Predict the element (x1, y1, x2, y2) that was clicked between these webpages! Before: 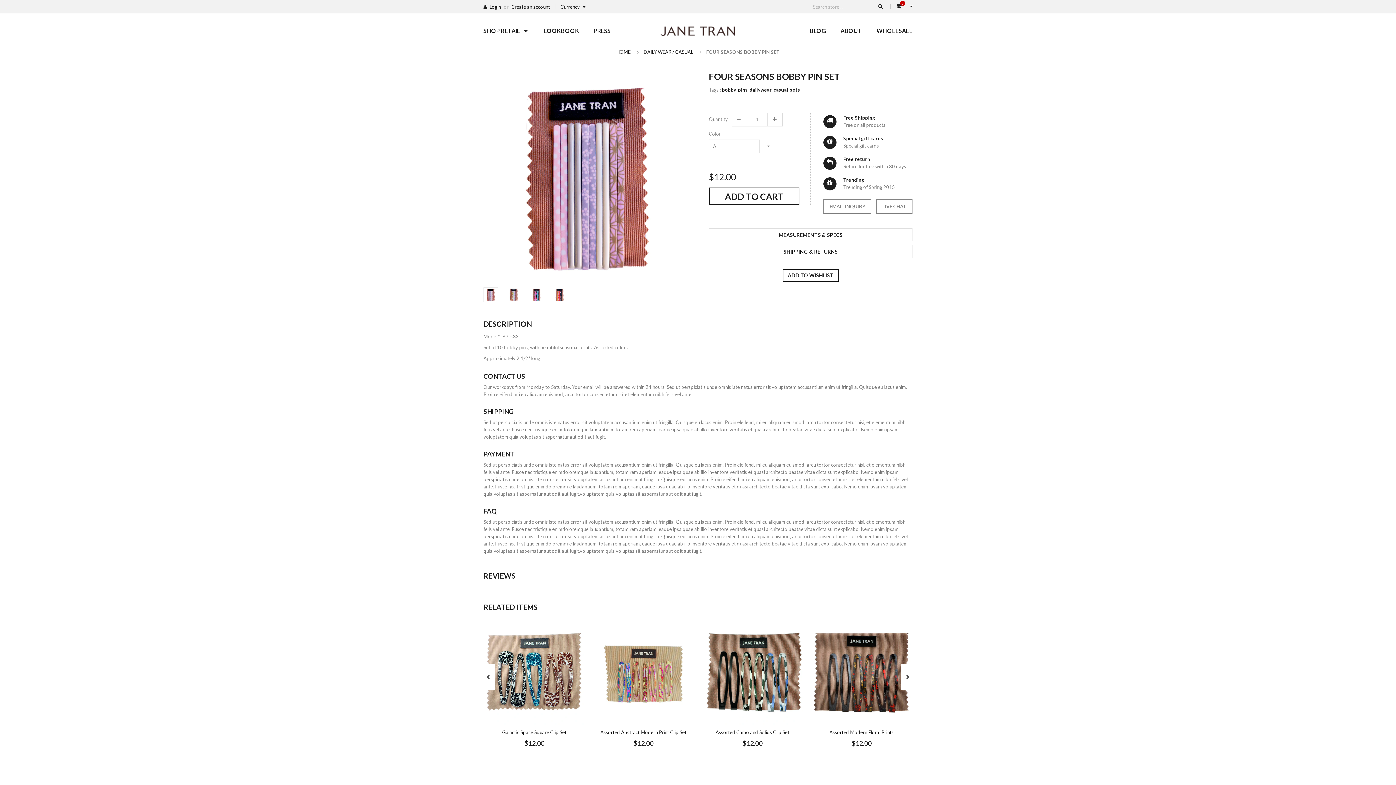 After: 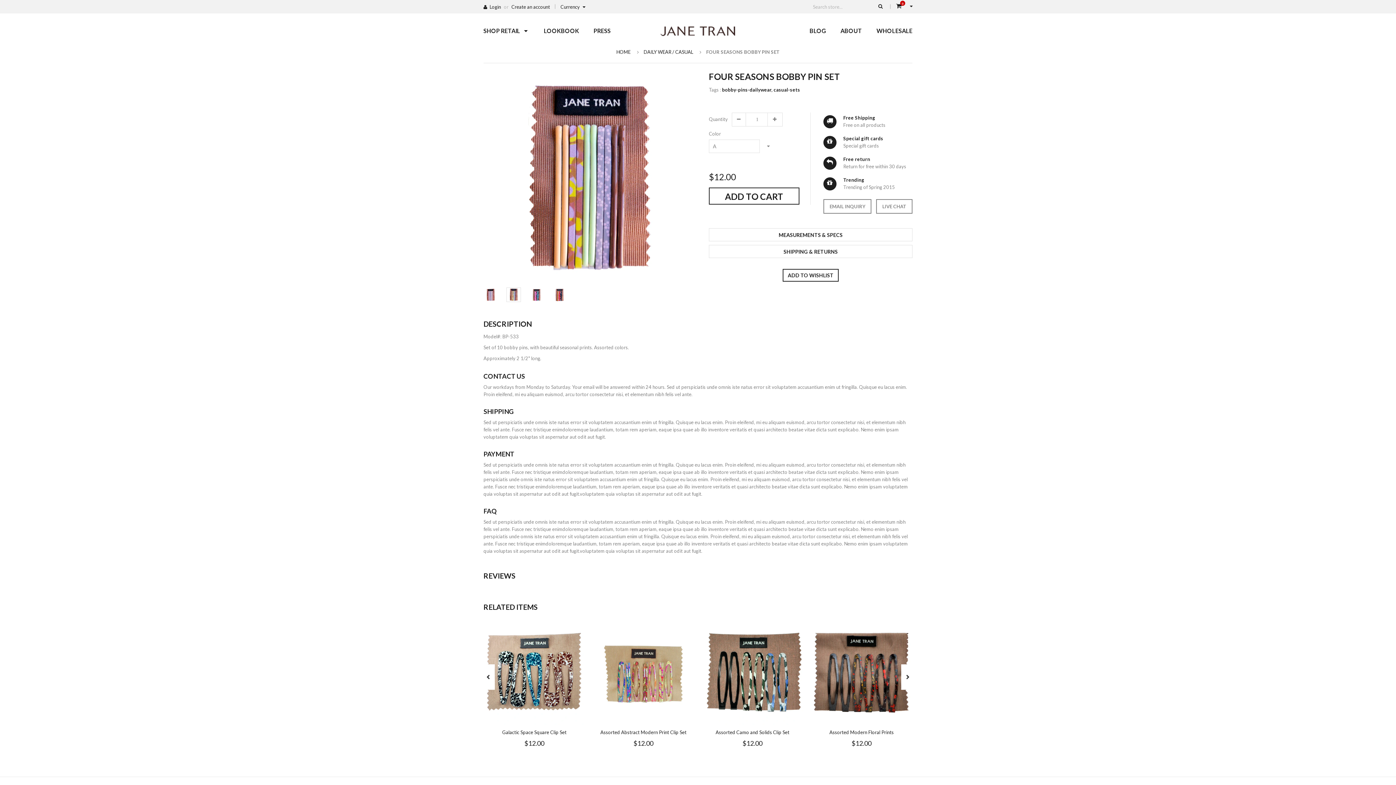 Action: bbox: (506, 291, 522, 297) label:  